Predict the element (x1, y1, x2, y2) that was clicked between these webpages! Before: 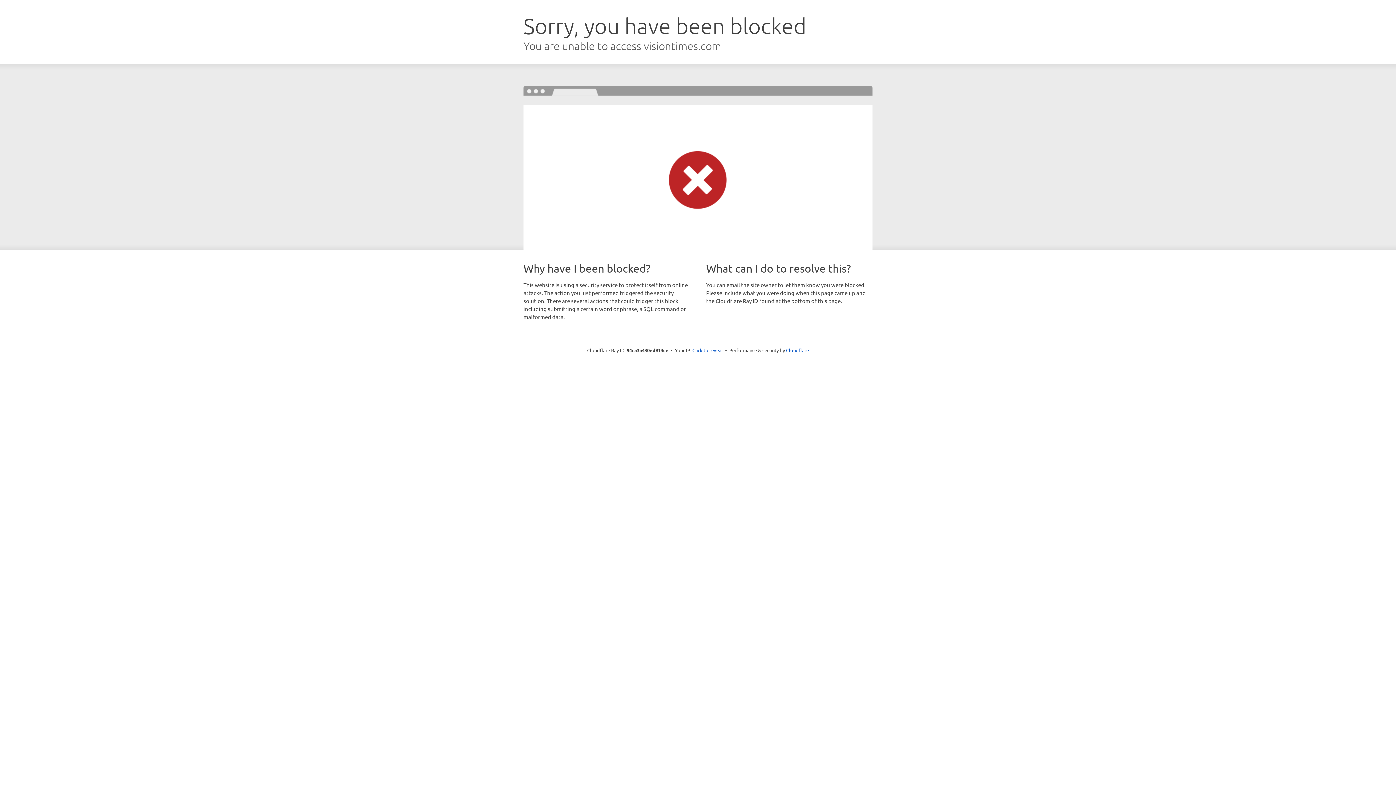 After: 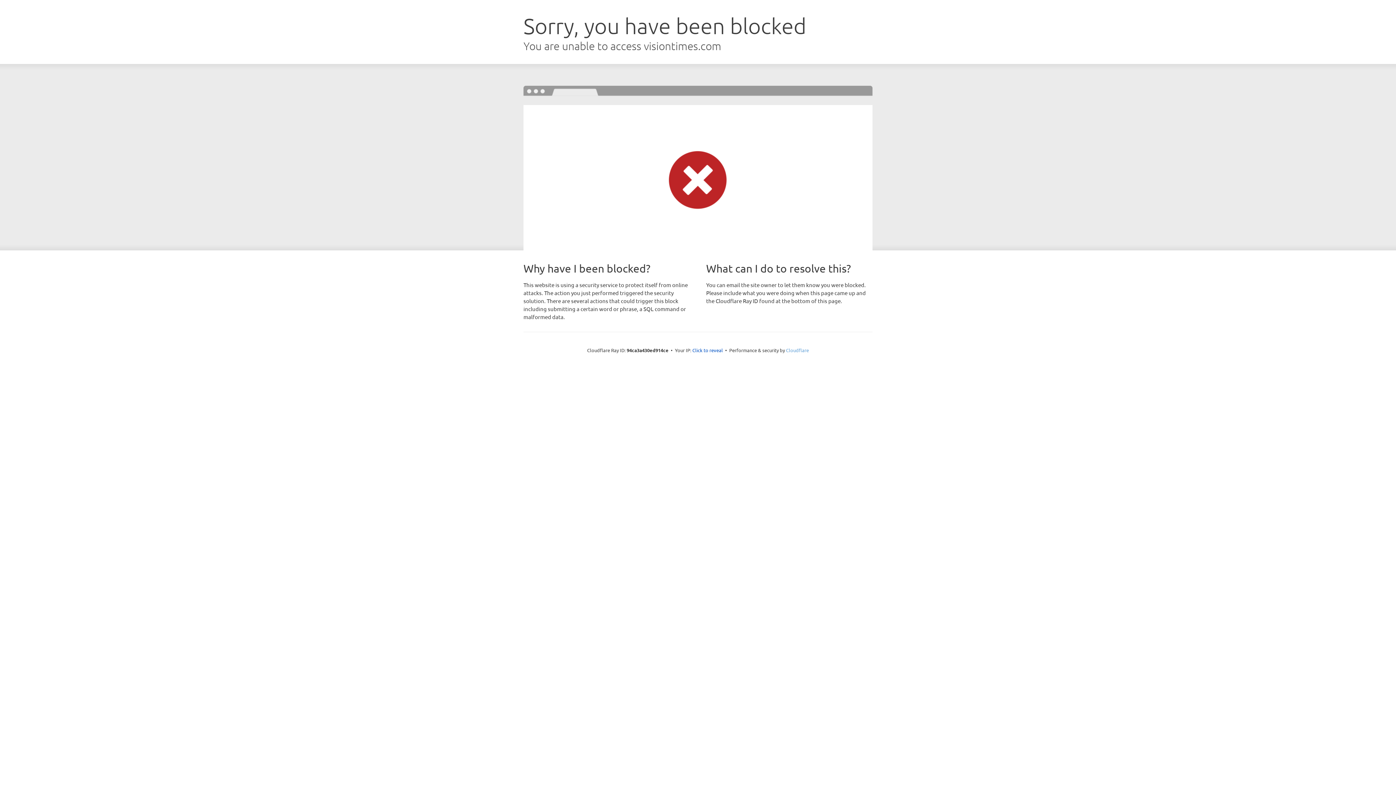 Action: label: Cloudflare bbox: (786, 347, 809, 353)